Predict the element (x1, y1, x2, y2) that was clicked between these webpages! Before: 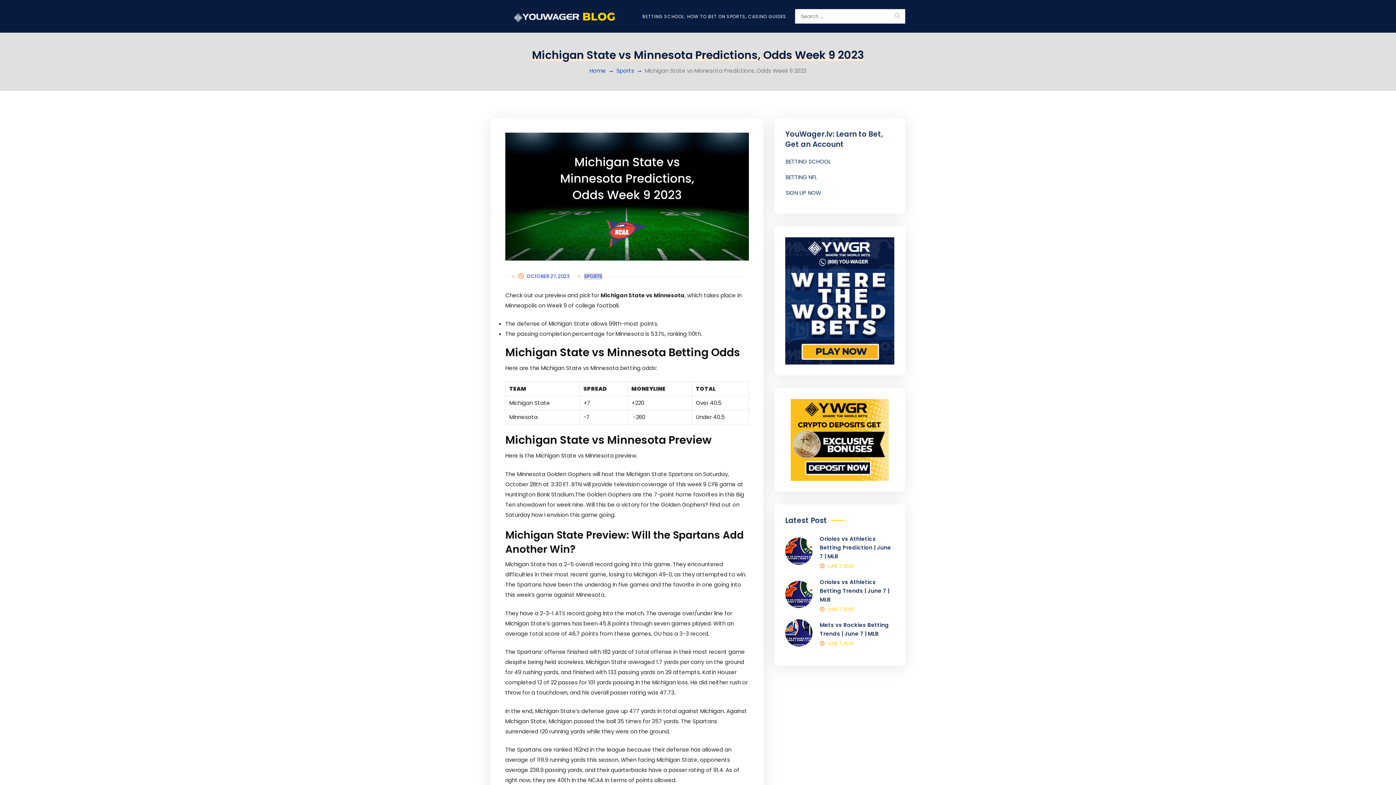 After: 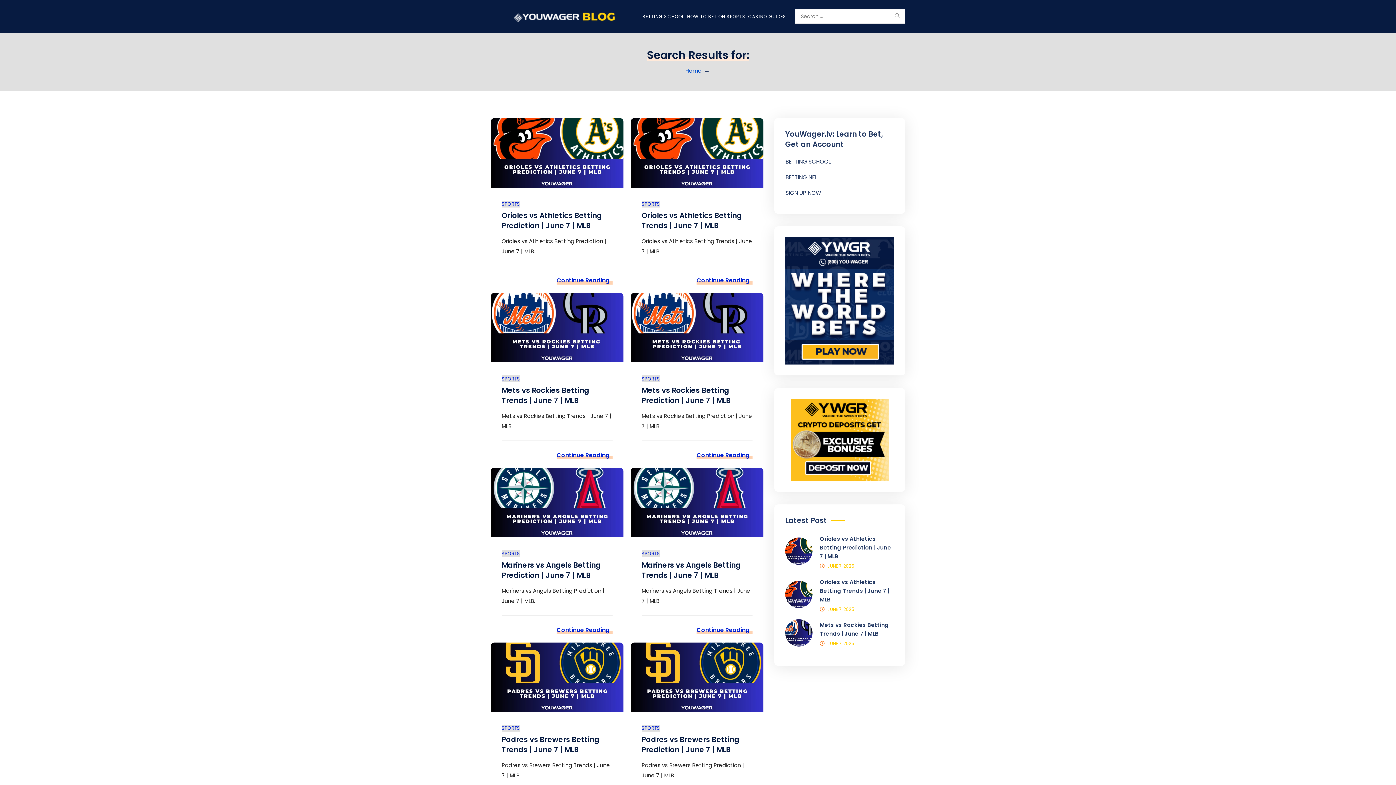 Action: bbox: (895, 9, 900, 21) label: Search